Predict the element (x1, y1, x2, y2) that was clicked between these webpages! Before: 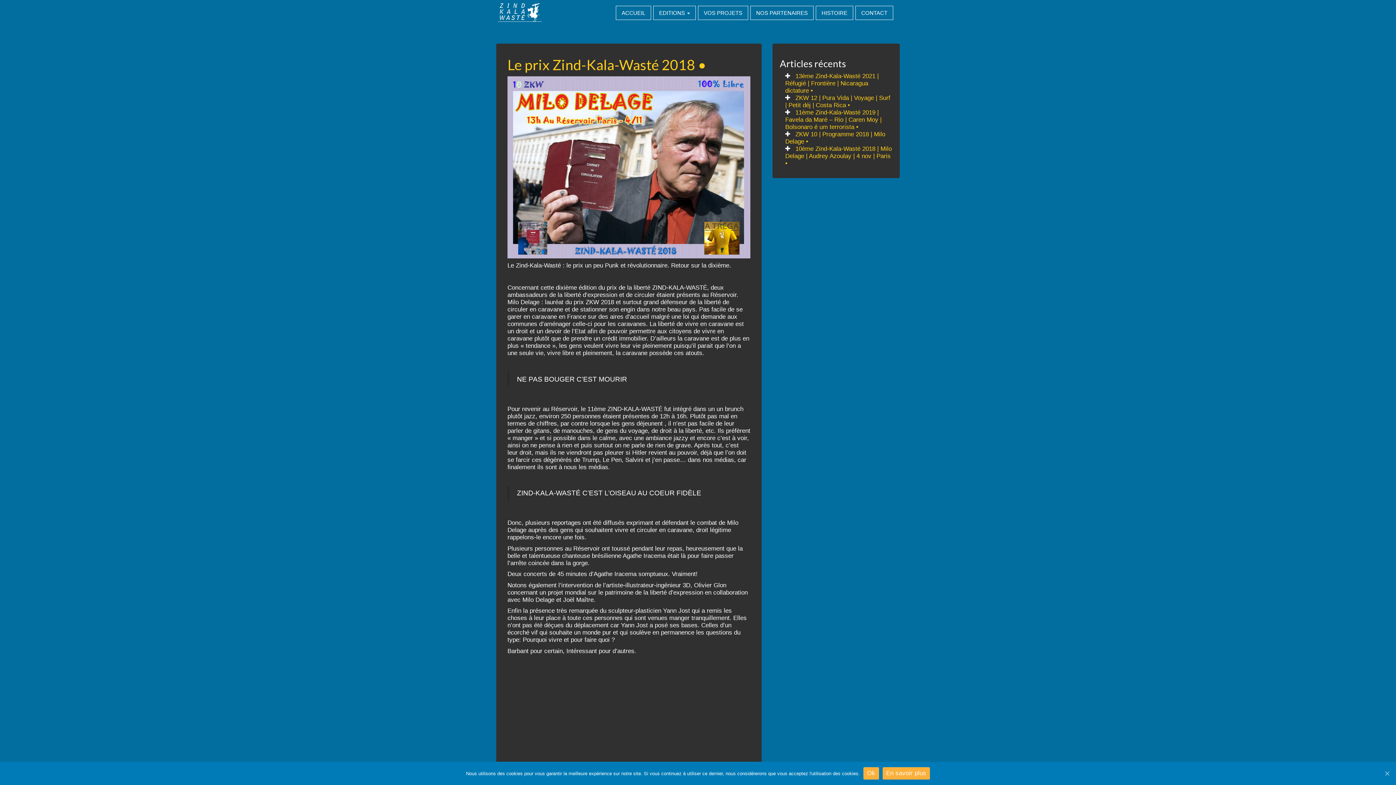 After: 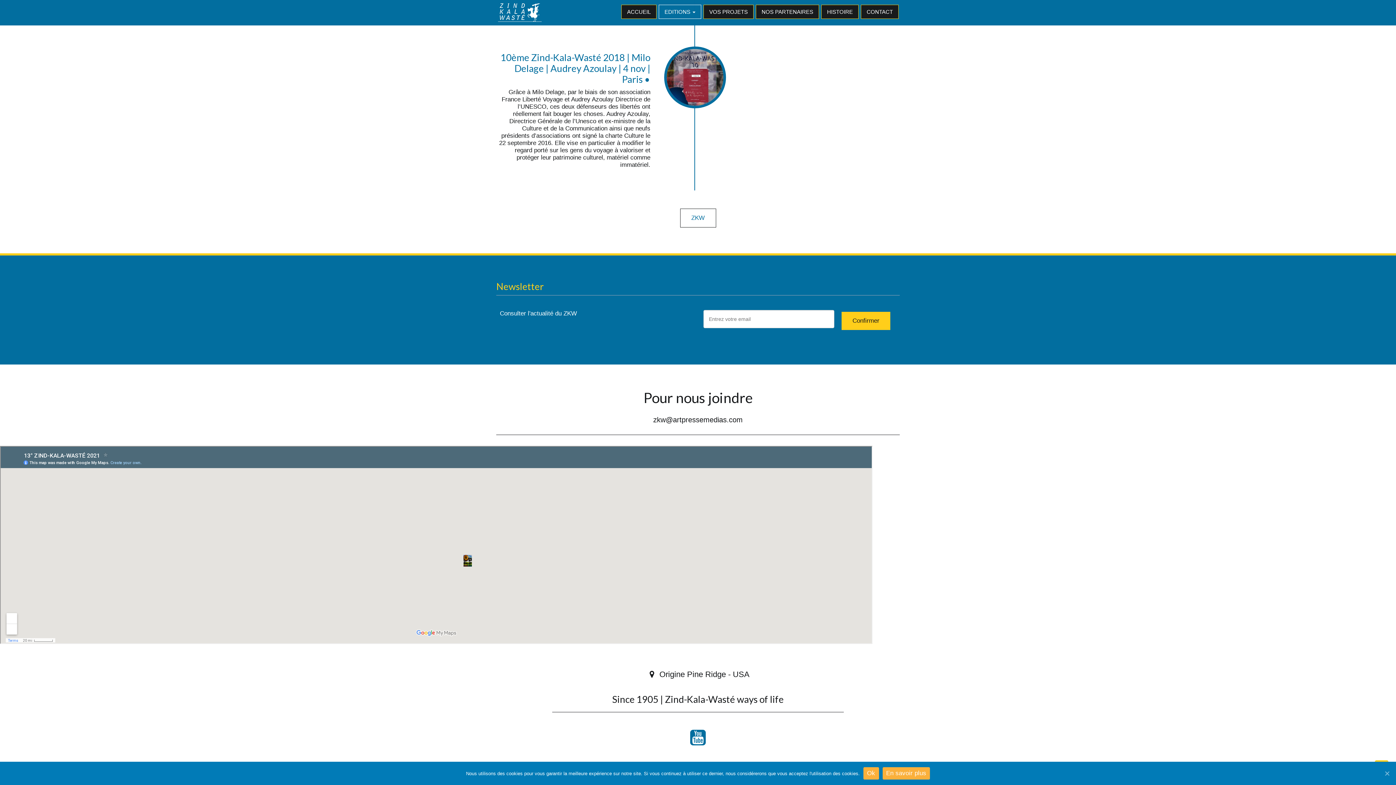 Action: bbox: (855, 5, 893, 19) label: CONTACT